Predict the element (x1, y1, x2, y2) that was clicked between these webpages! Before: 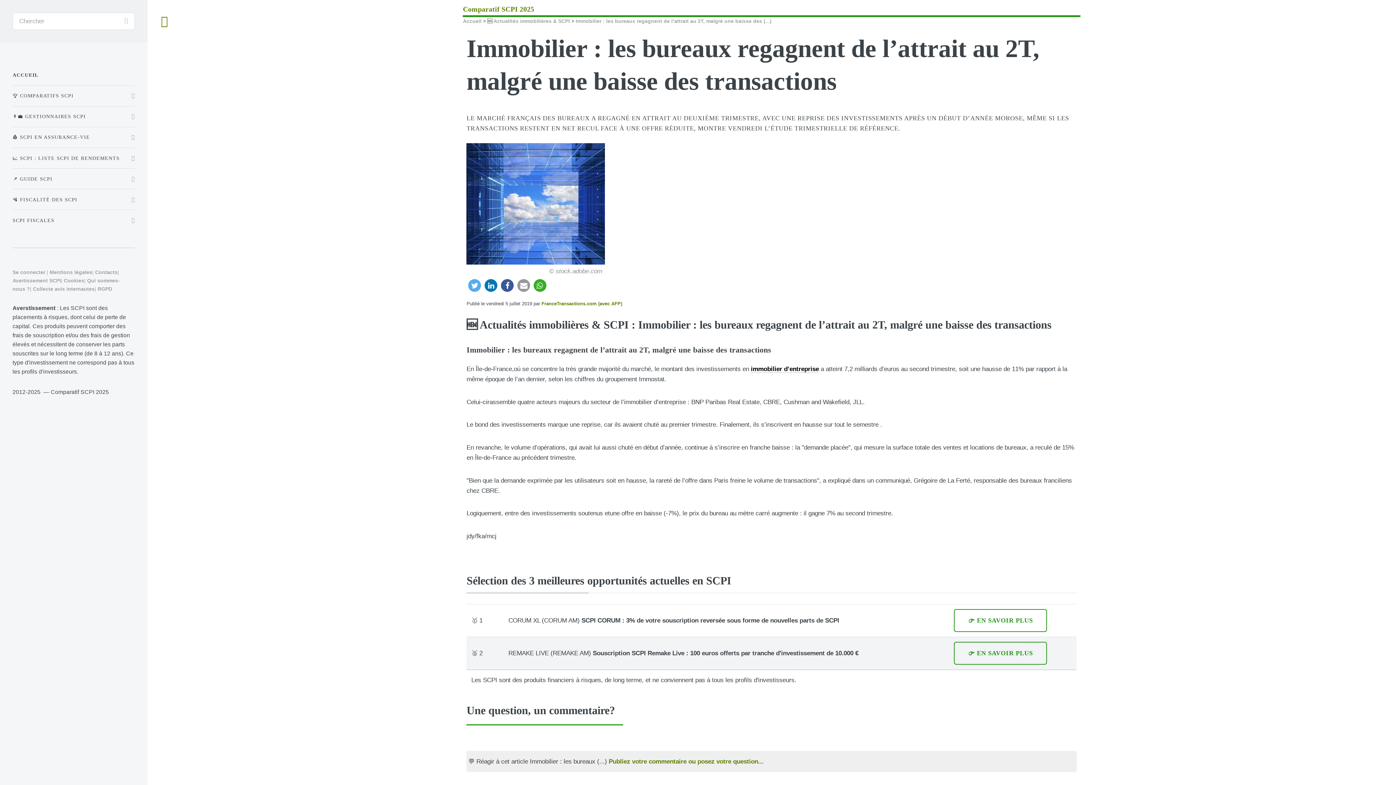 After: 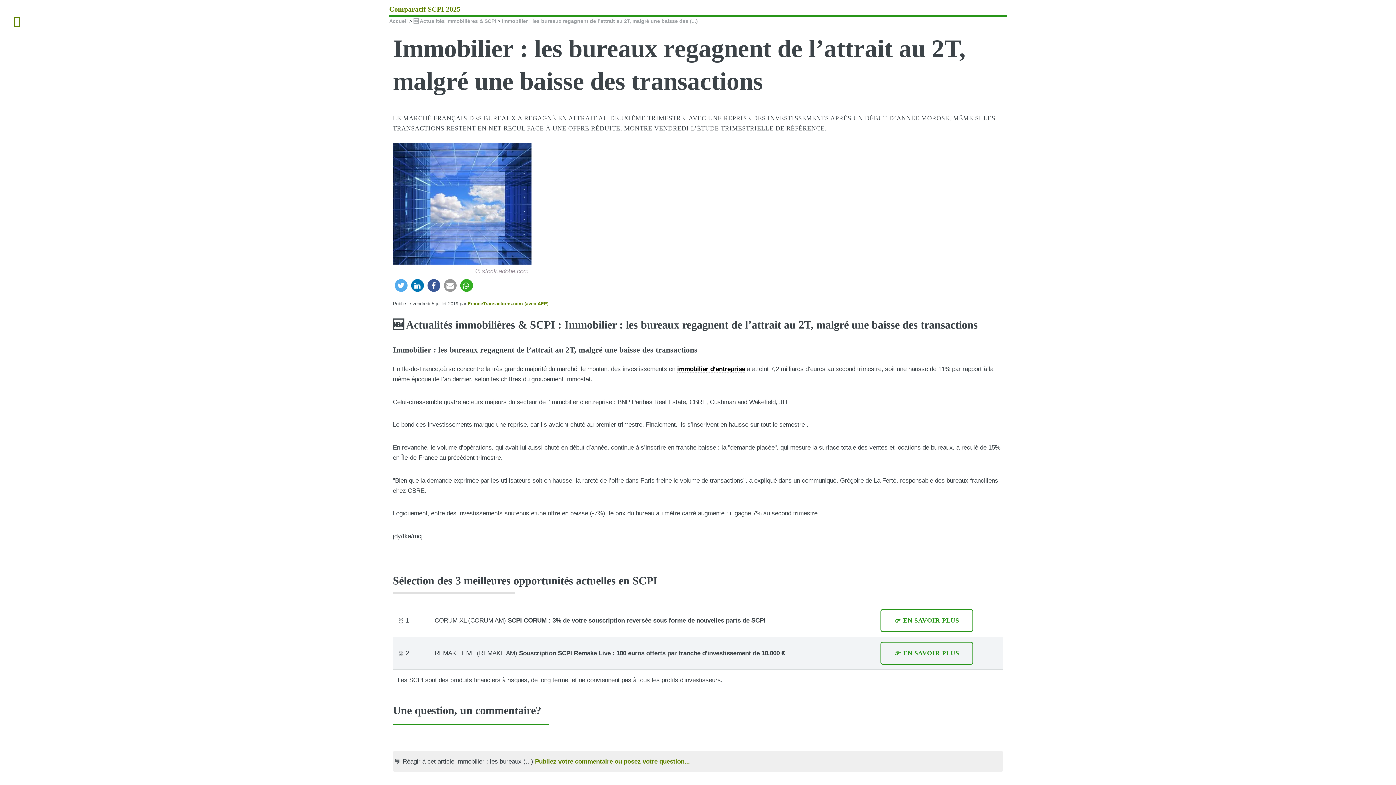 Action: bbox: (147, 0, 181, 42) label: Toggle